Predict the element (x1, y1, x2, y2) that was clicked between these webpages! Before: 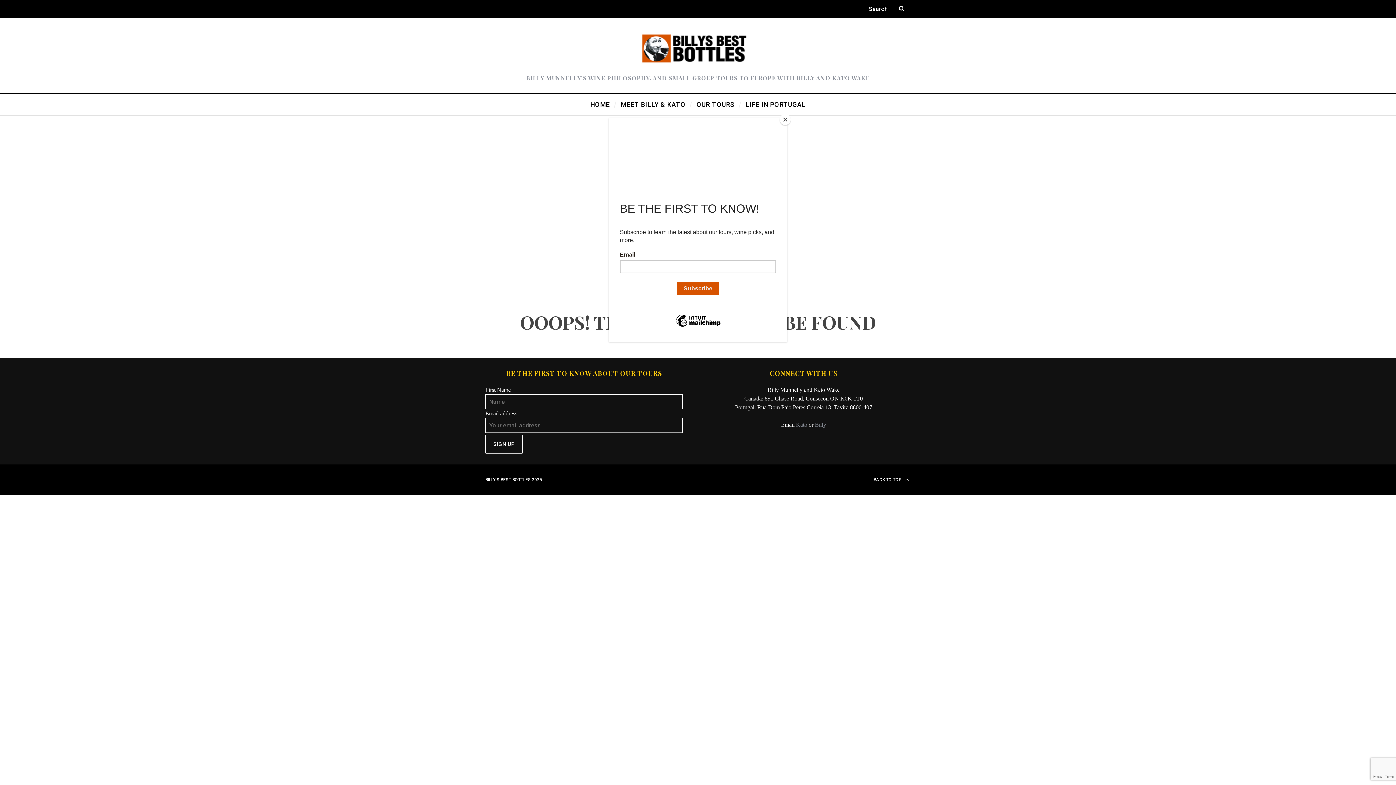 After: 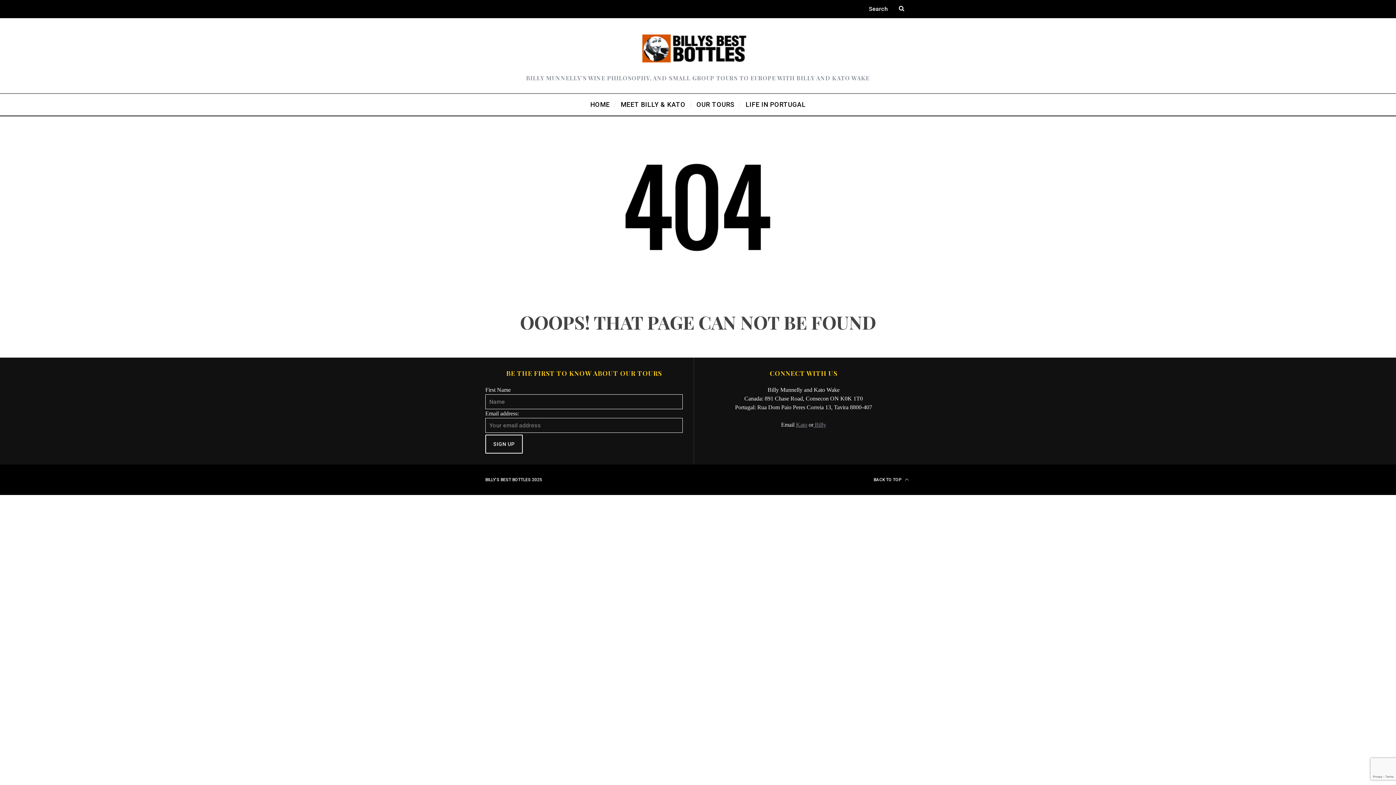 Action: bbox: (780, 114, 790, 125) label: Close